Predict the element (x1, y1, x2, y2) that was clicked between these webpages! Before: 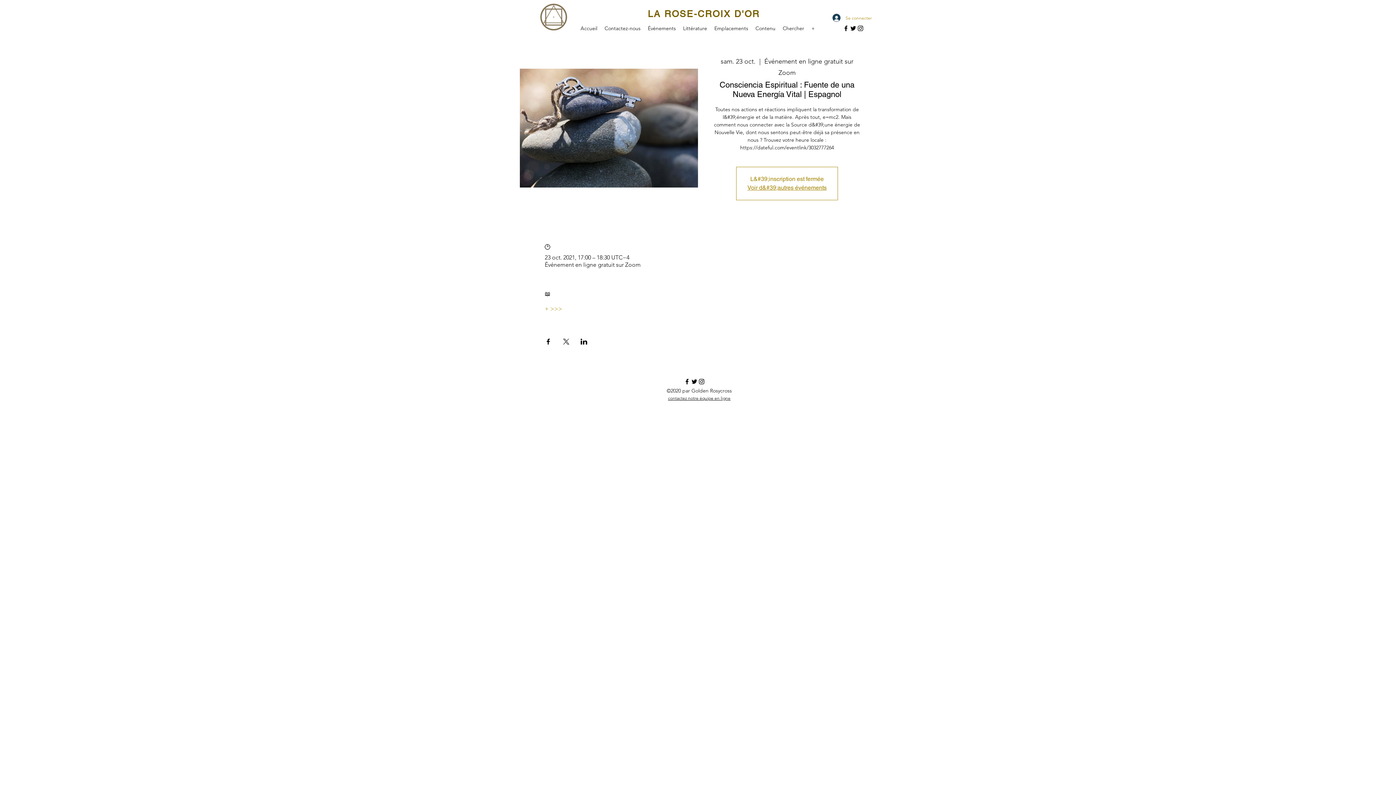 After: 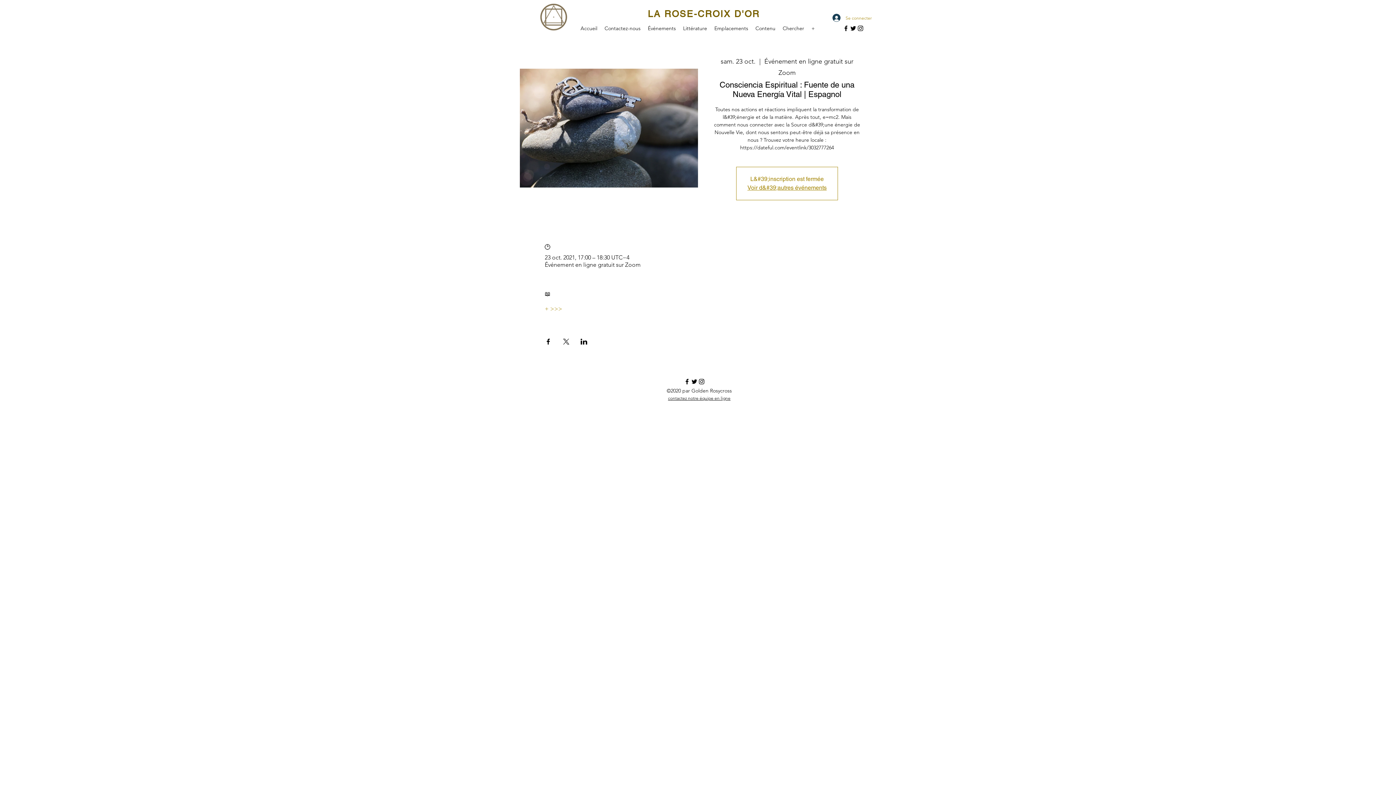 Action: label: Chercher bbox: (779, 24, 808, 31)